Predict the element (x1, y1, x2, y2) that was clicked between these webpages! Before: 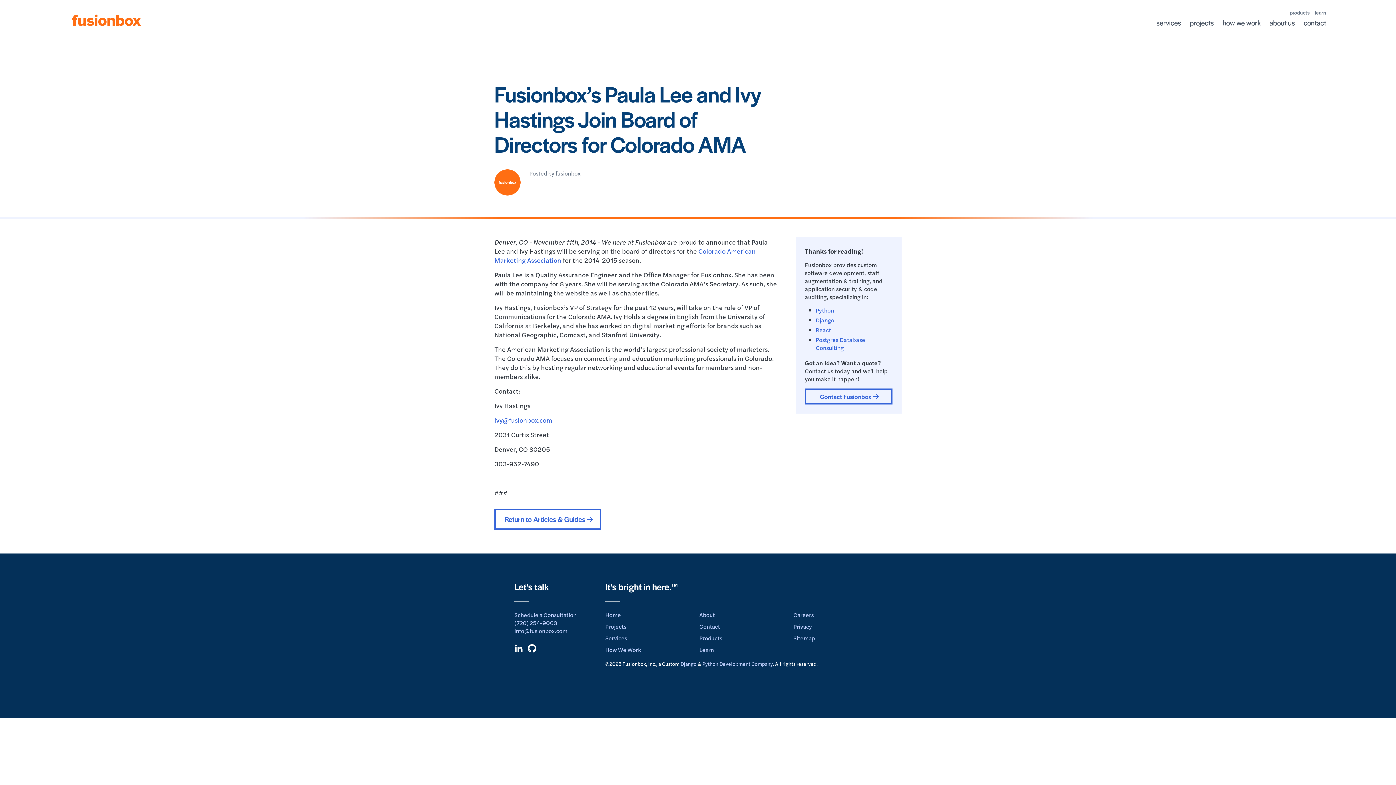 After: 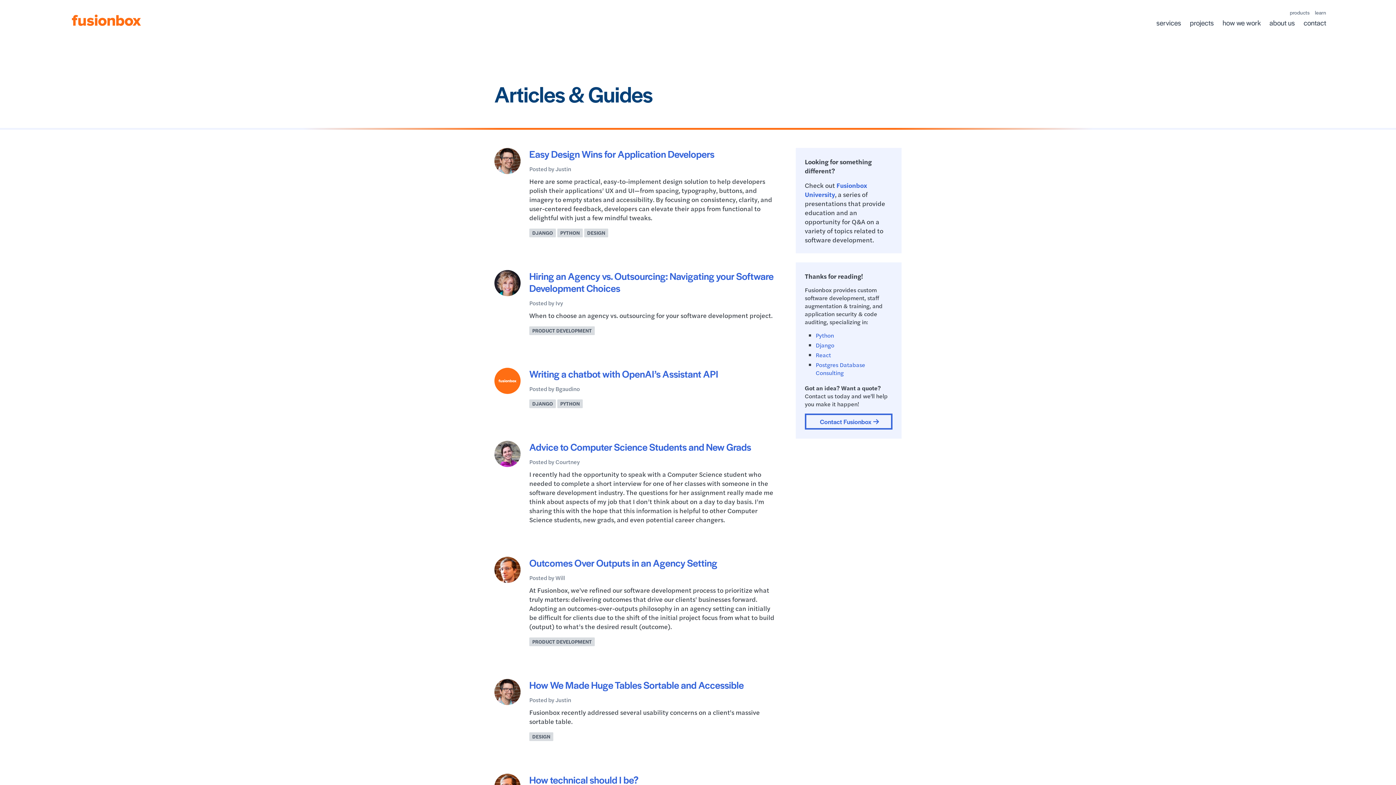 Action: bbox: (1315, 5, 1326, 16) label: learn